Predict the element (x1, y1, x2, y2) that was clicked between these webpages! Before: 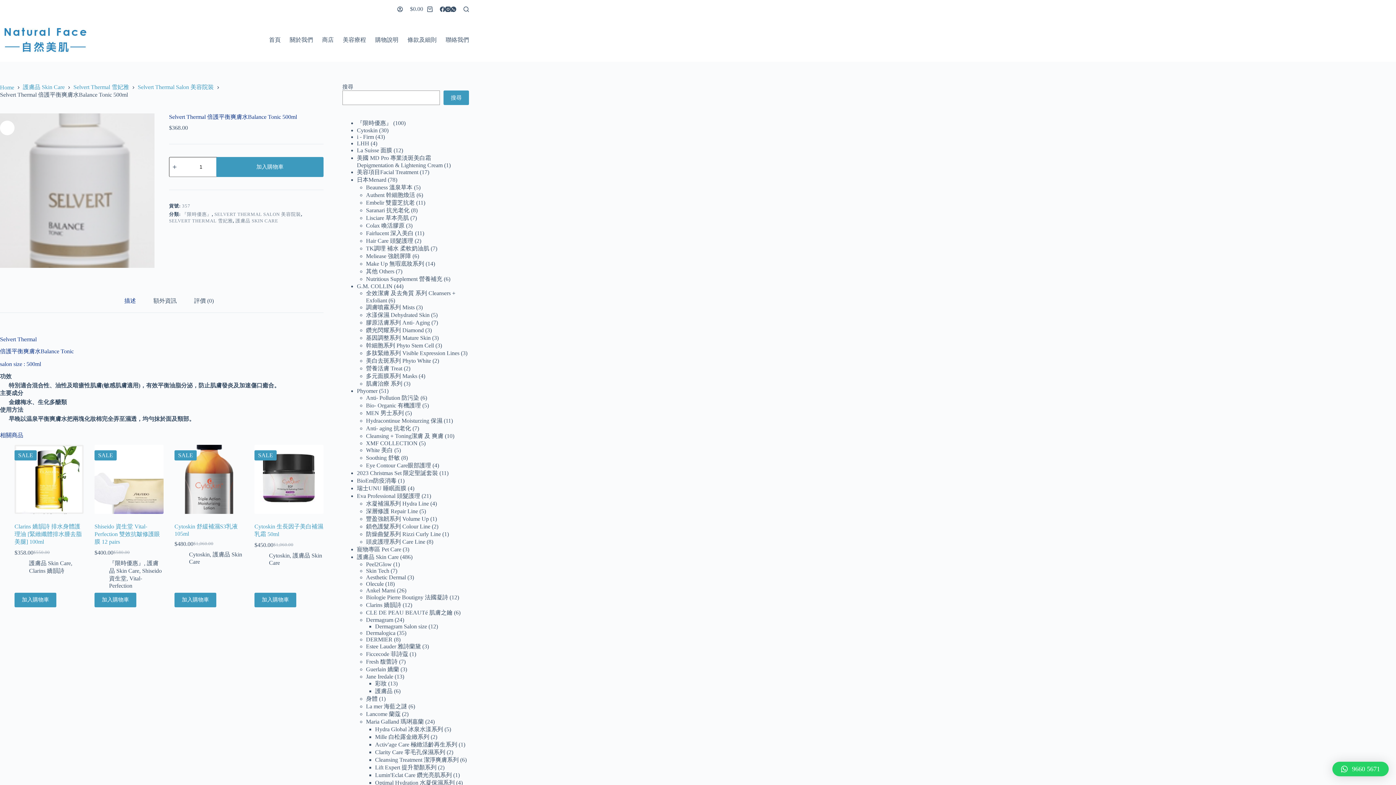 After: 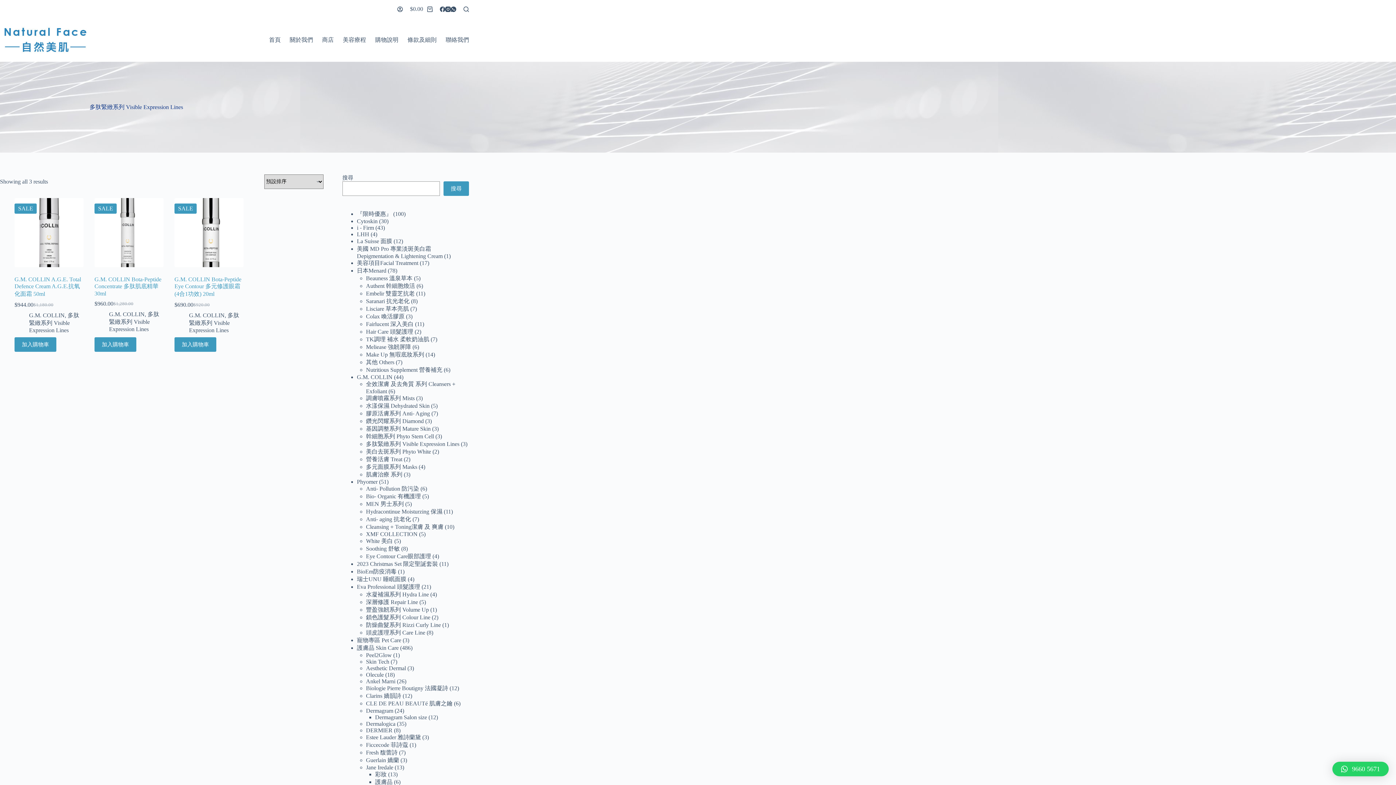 Action: label: 多肽緊緻系列 Visible Expression Lines bbox: (366, 350, 459, 356)